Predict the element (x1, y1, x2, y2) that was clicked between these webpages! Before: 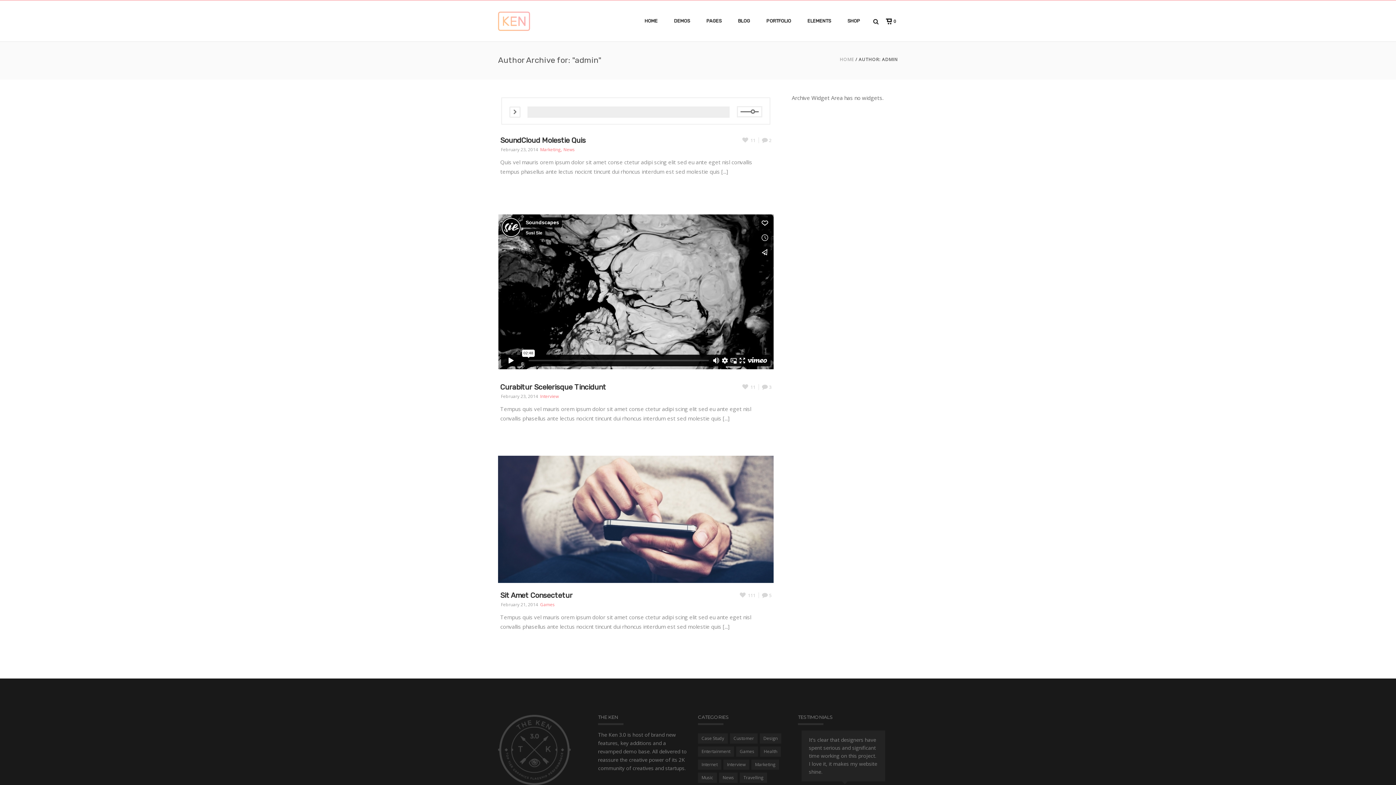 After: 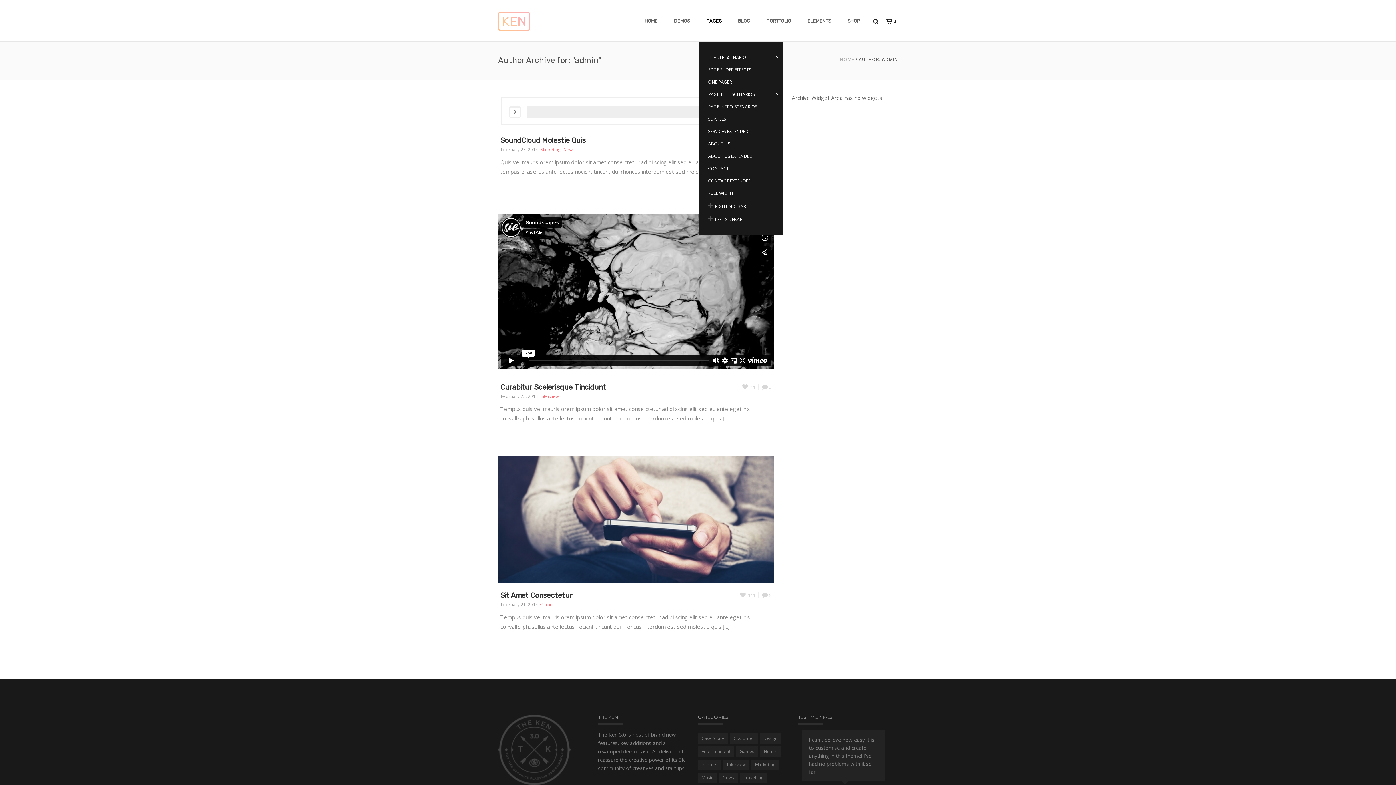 Action: label: PAGES bbox: (699, 0, 729, 41)